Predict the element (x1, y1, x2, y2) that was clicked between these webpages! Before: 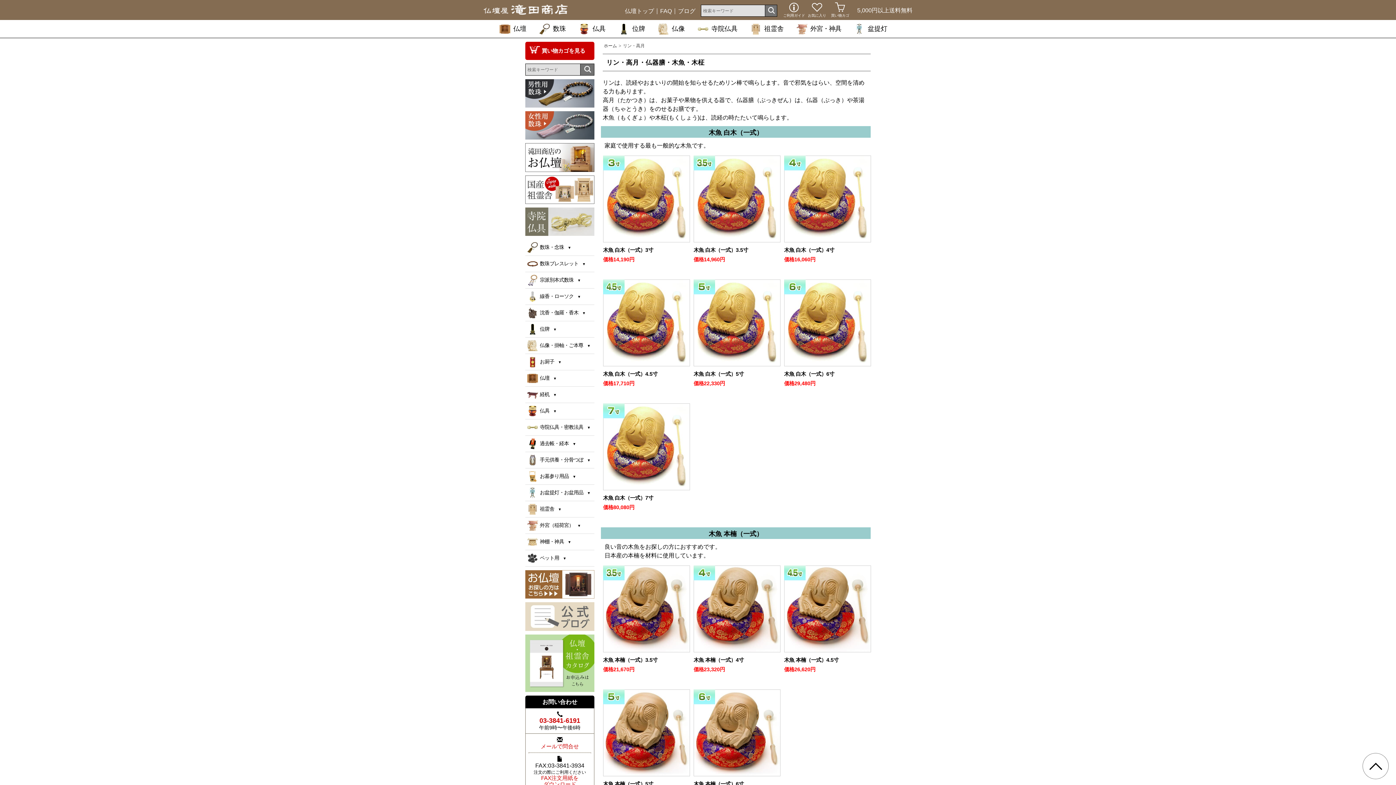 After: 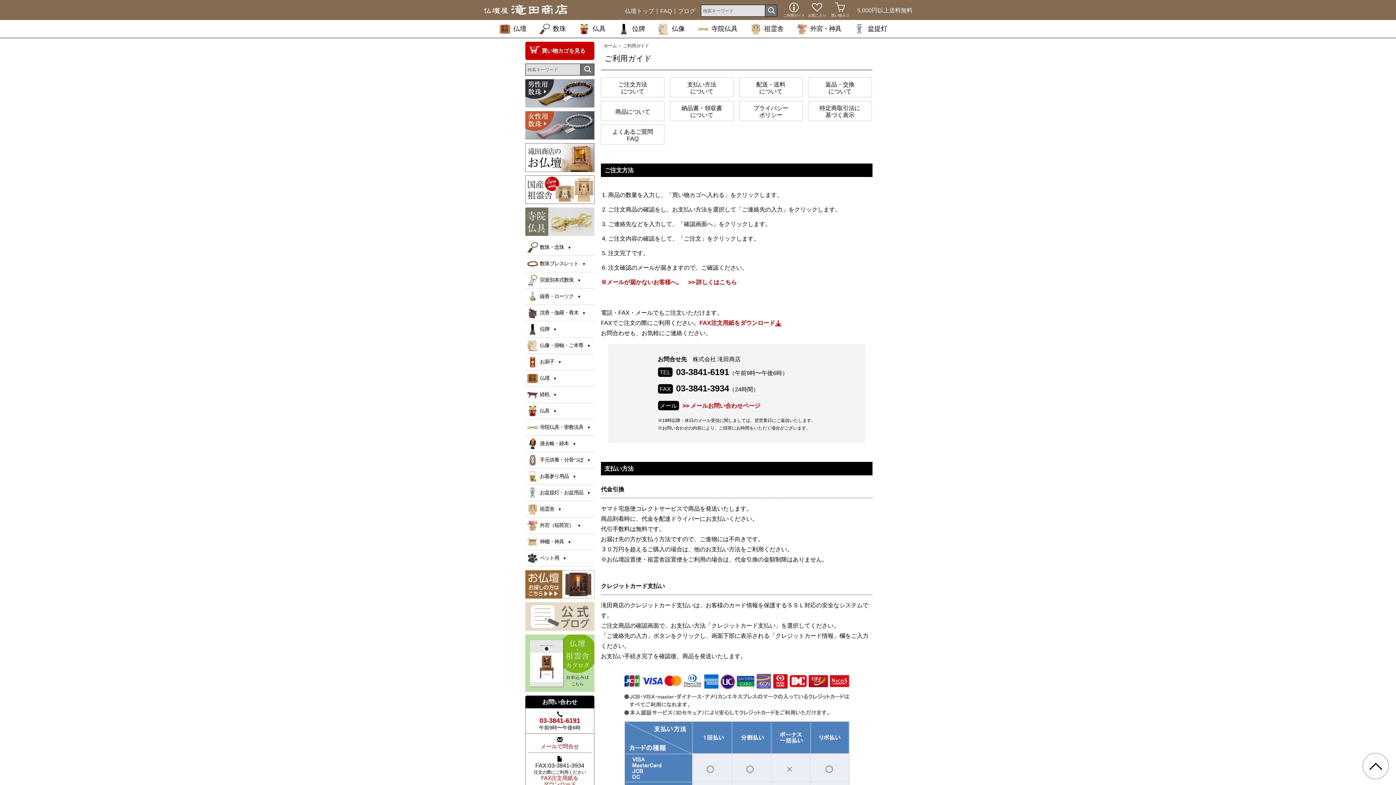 Action: bbox: (782, 7, 805, 17) label: ご利用ガイド